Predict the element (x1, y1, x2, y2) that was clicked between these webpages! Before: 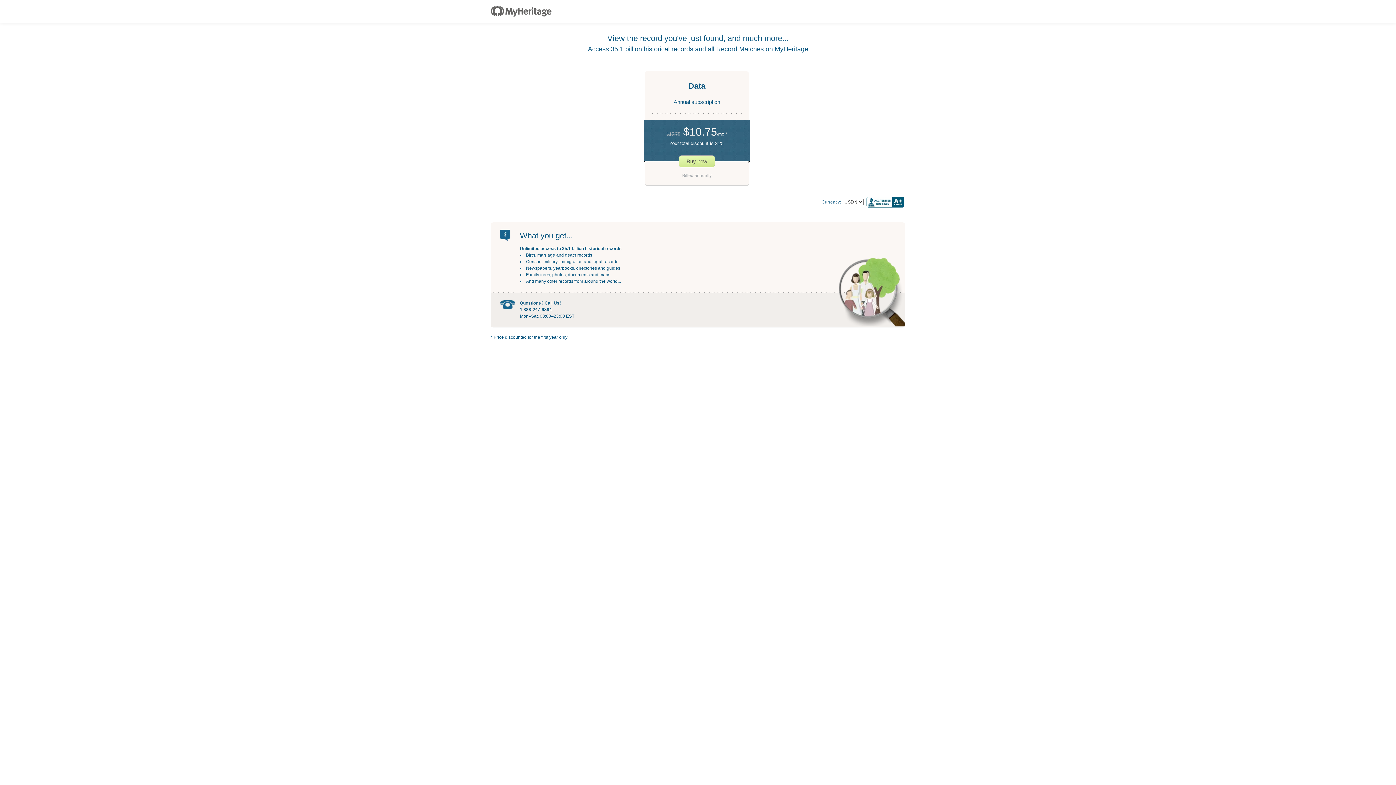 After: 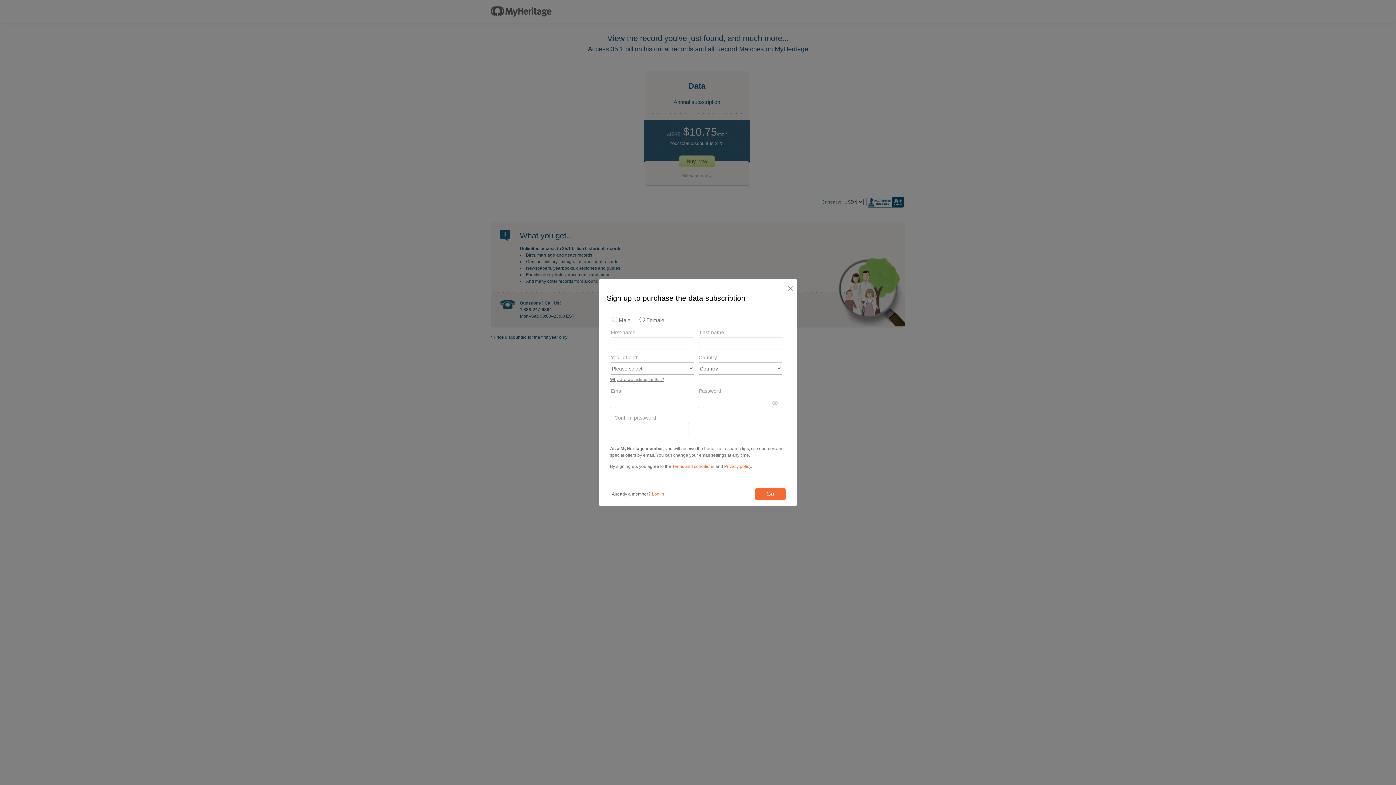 Action: bbox: (678, 155, 715, 167) label: Buy now